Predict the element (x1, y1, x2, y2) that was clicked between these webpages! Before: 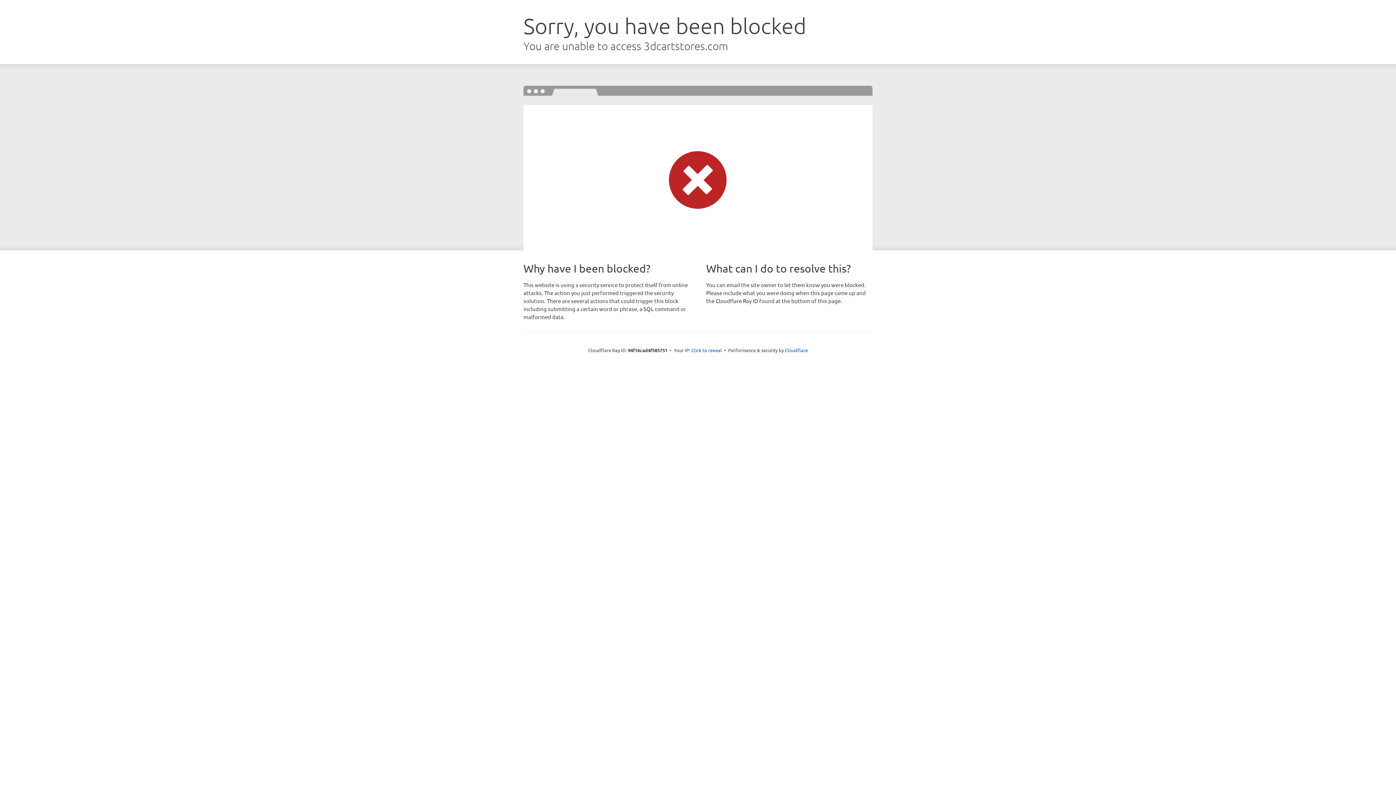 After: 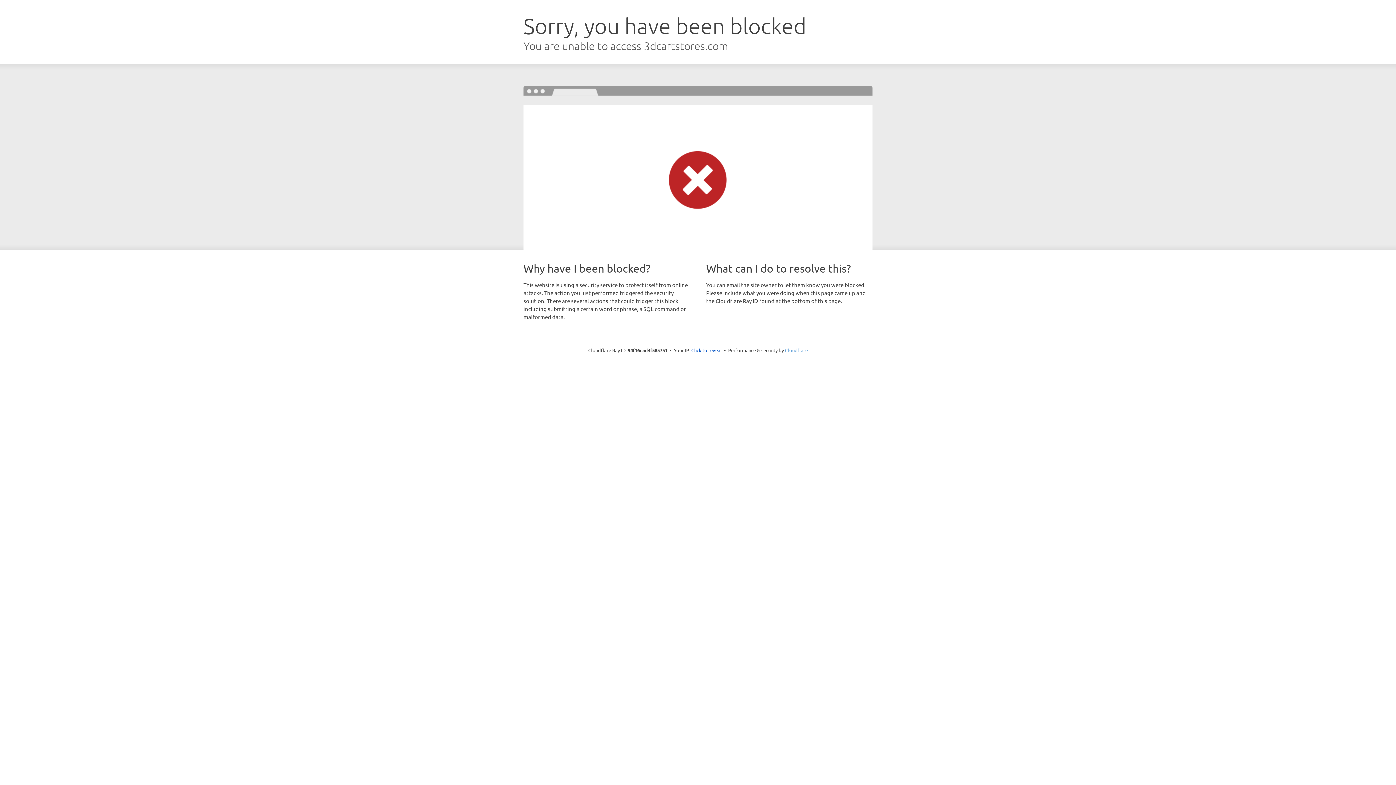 Action: bbox: (785, 347, 808, 353) label: Cloudflare